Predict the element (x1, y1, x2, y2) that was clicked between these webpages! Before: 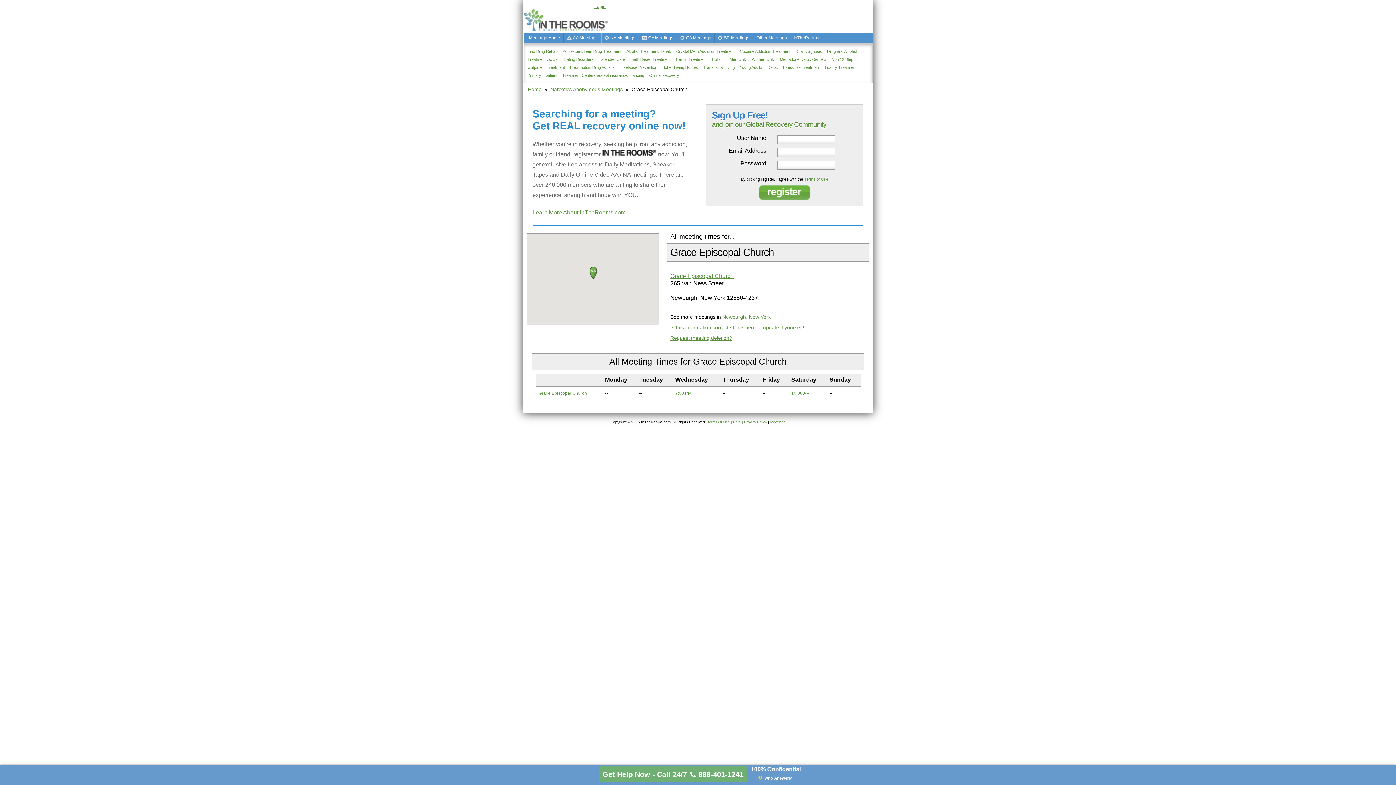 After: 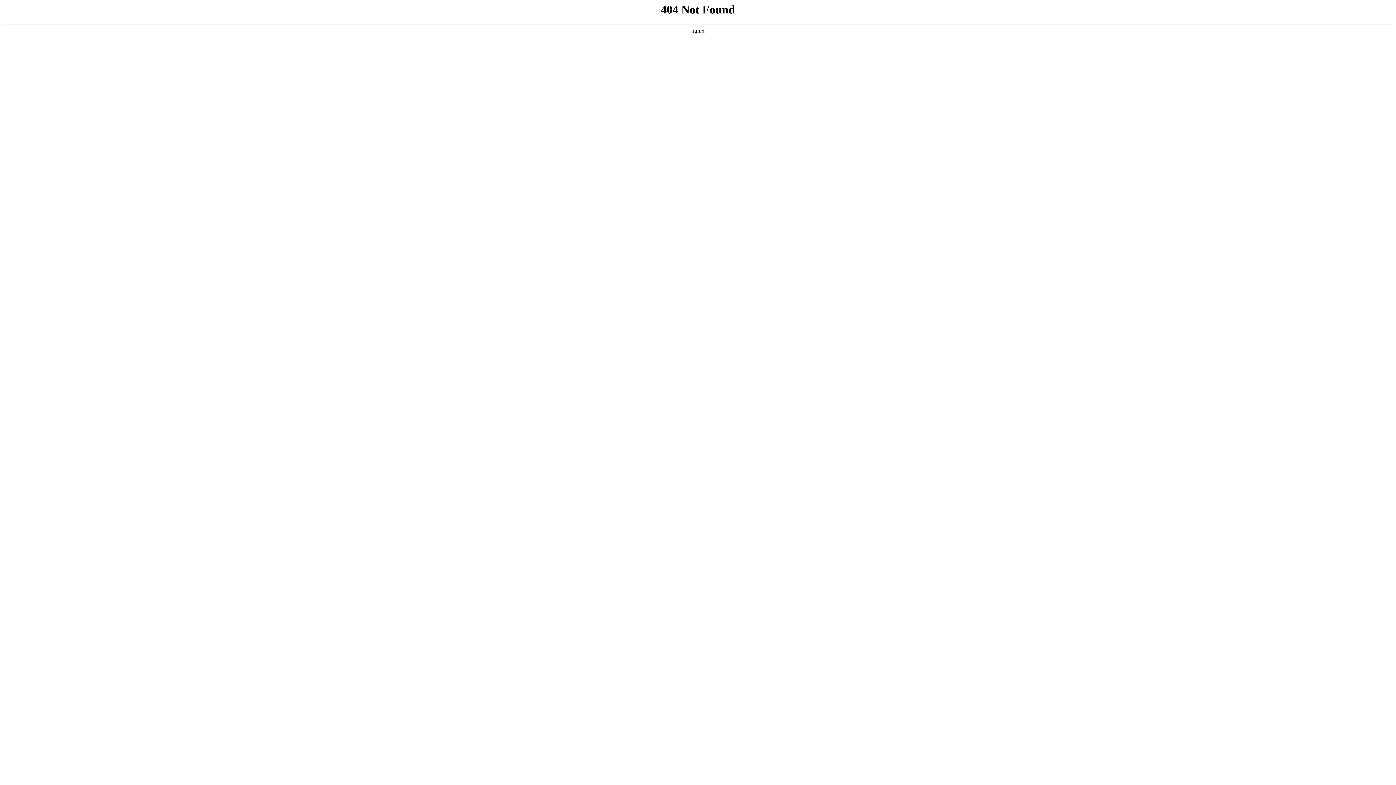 Action: label: Crystal Meth Addiction Treatment bbox: (676, 49, 734, 53)